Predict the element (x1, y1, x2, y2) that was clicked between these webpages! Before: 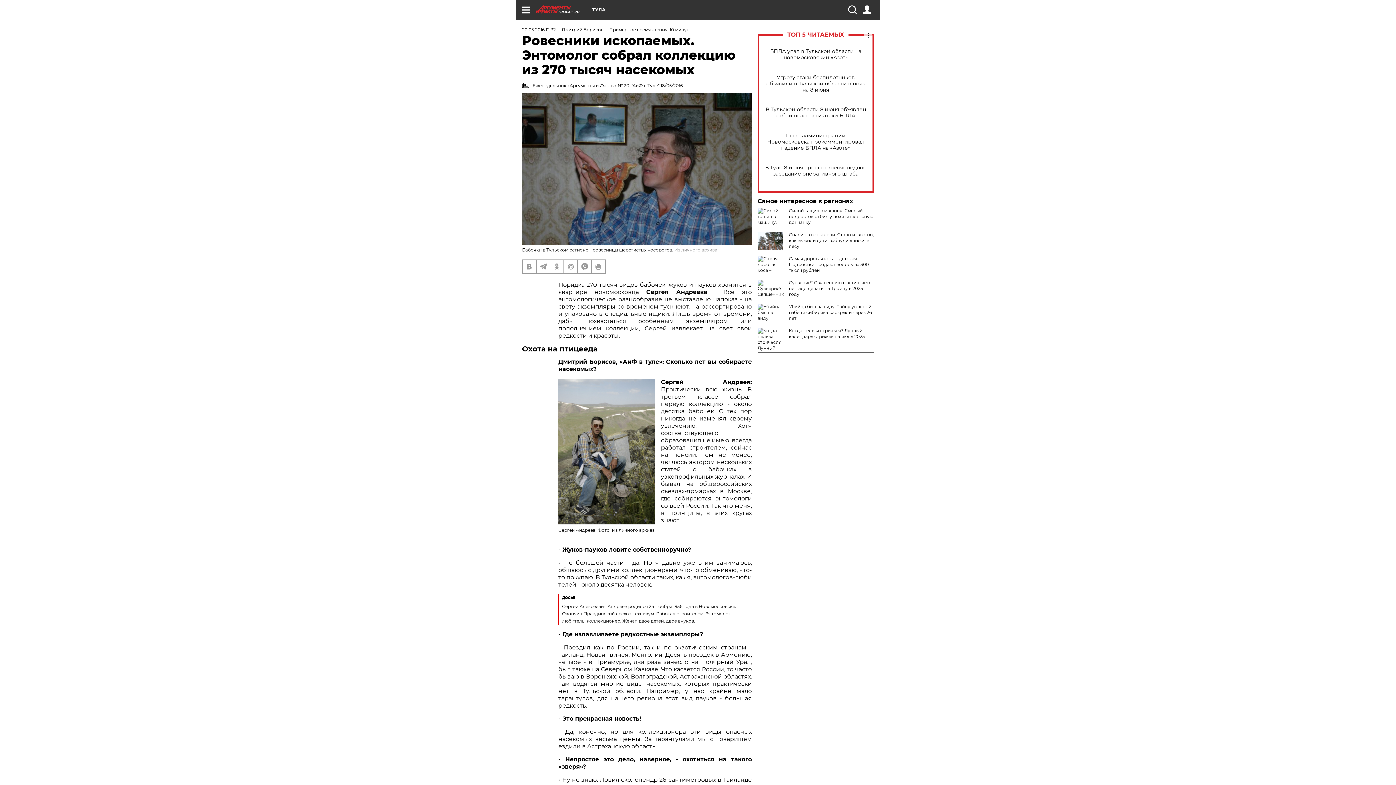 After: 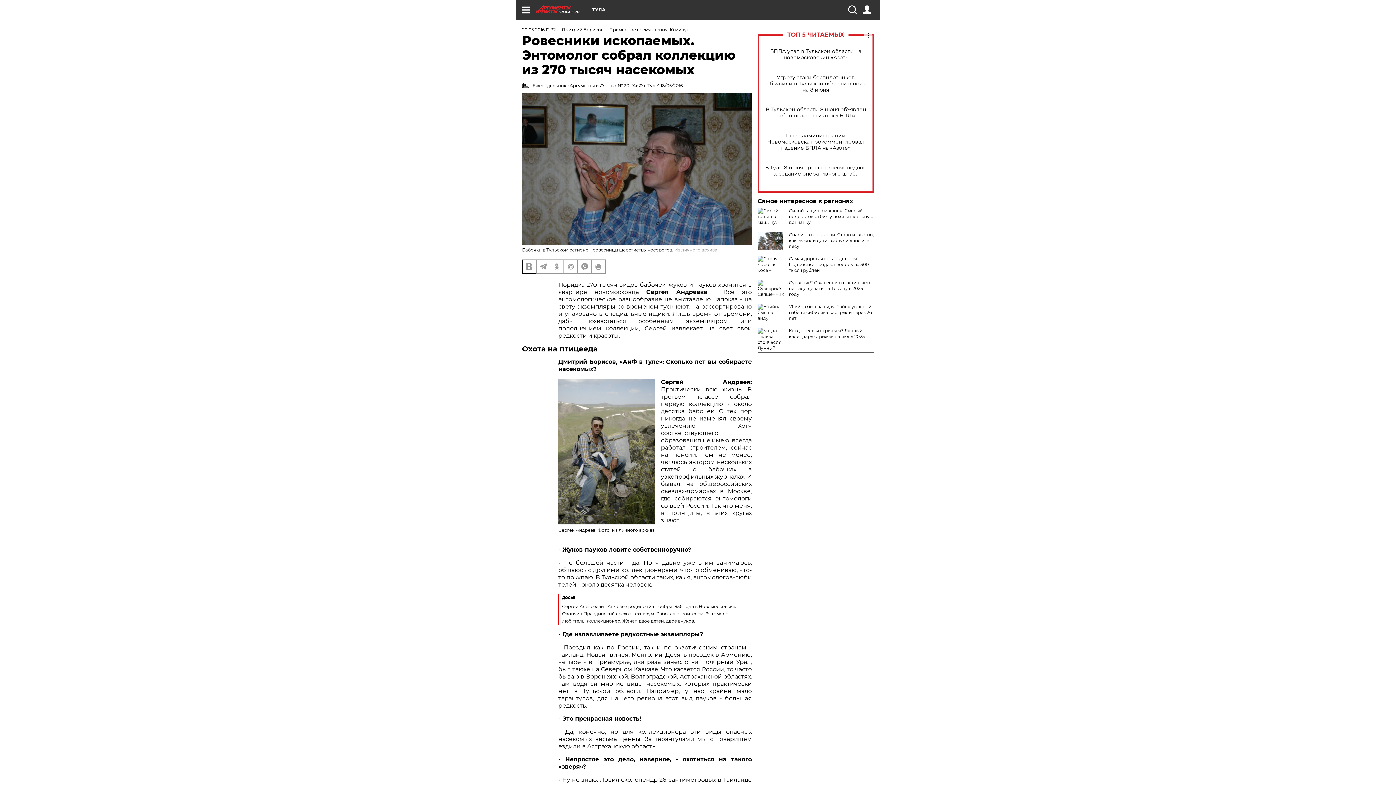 Action: bbox: (522, 260, 536, 273)